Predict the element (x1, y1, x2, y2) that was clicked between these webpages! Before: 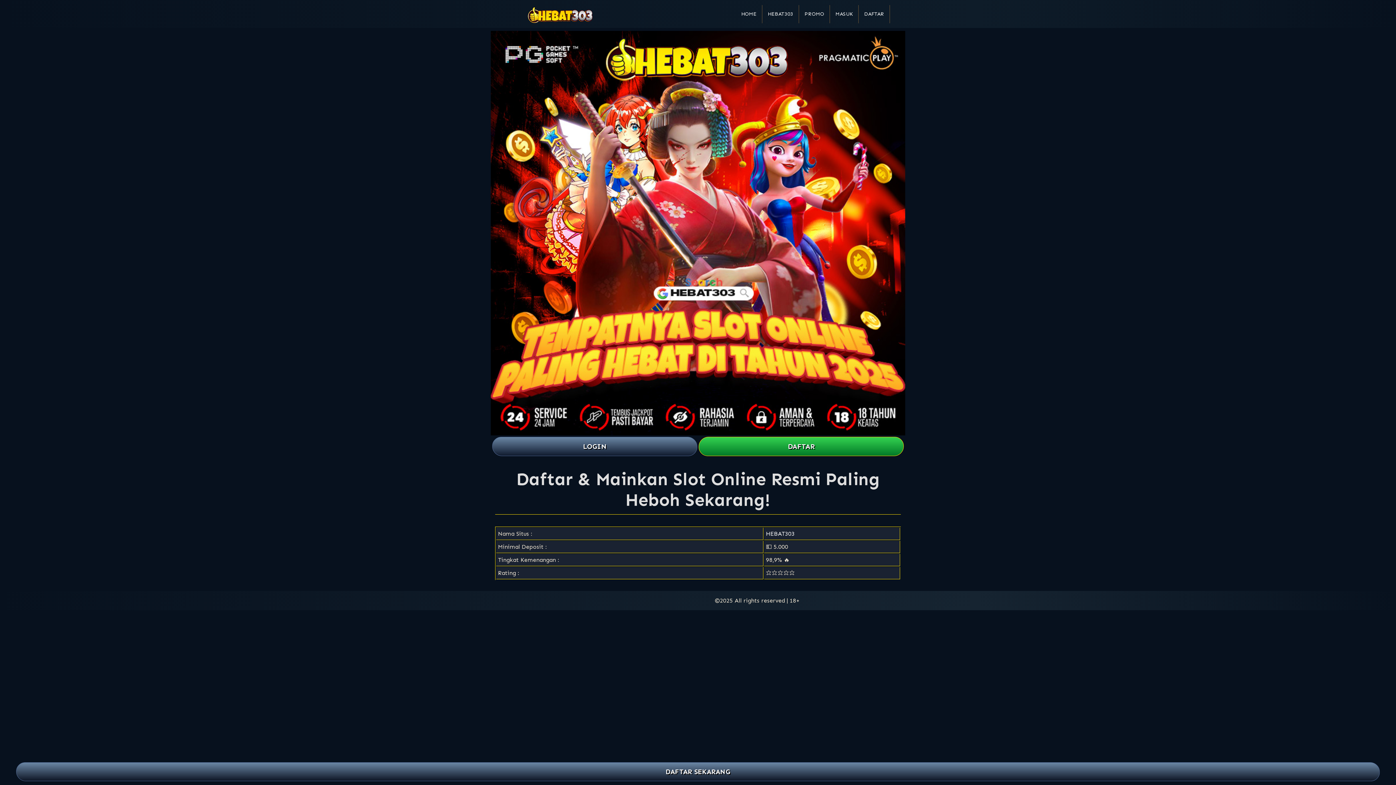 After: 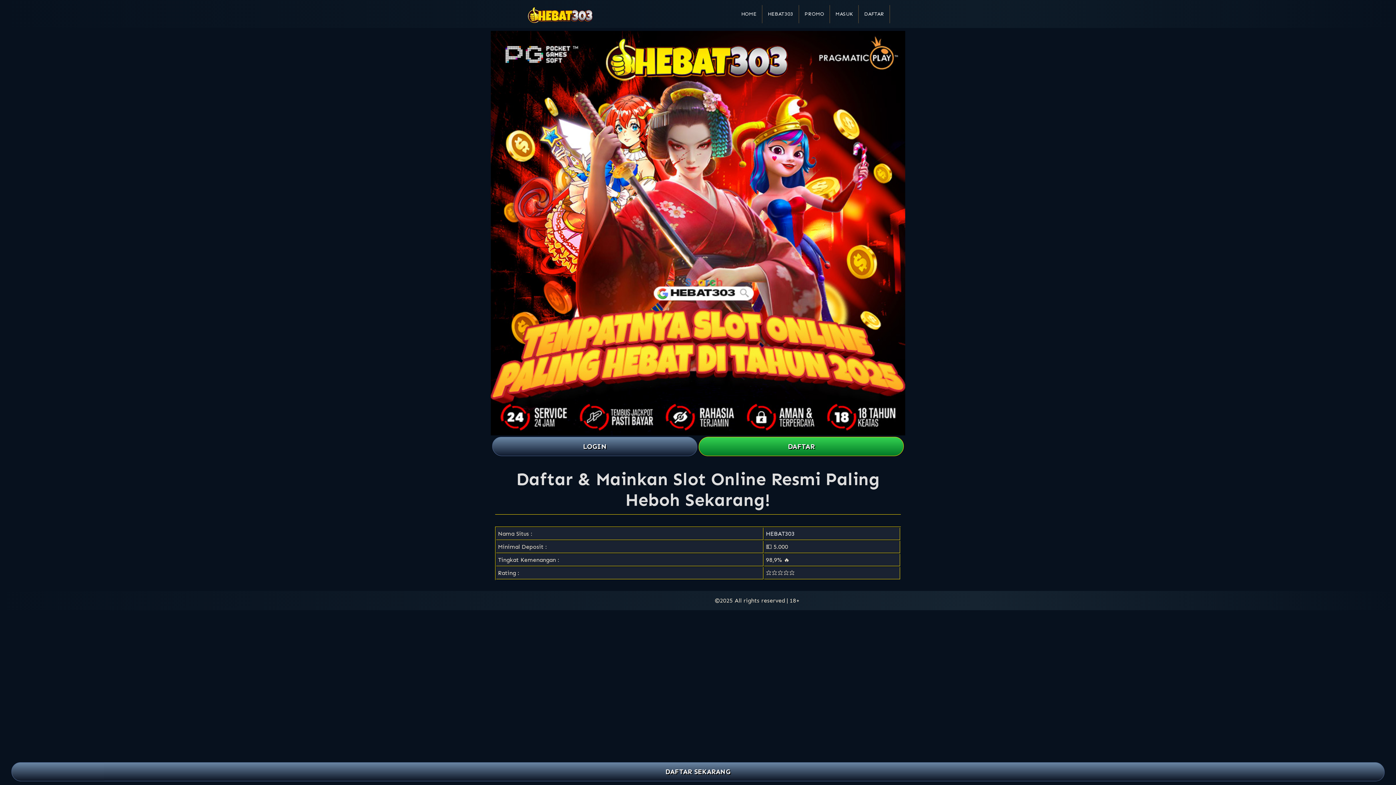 Action: bbox: (766, 529, 794, 538) label: HEBAT303